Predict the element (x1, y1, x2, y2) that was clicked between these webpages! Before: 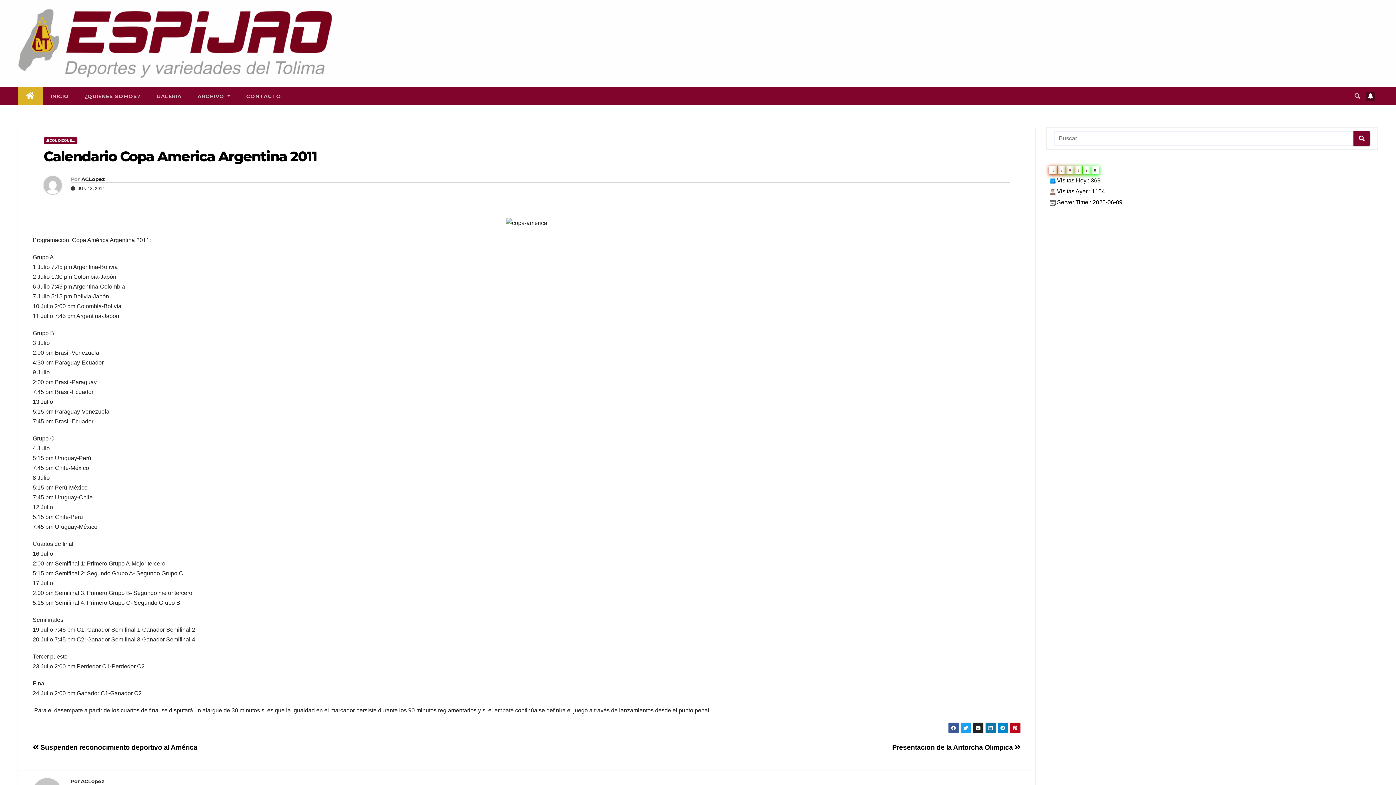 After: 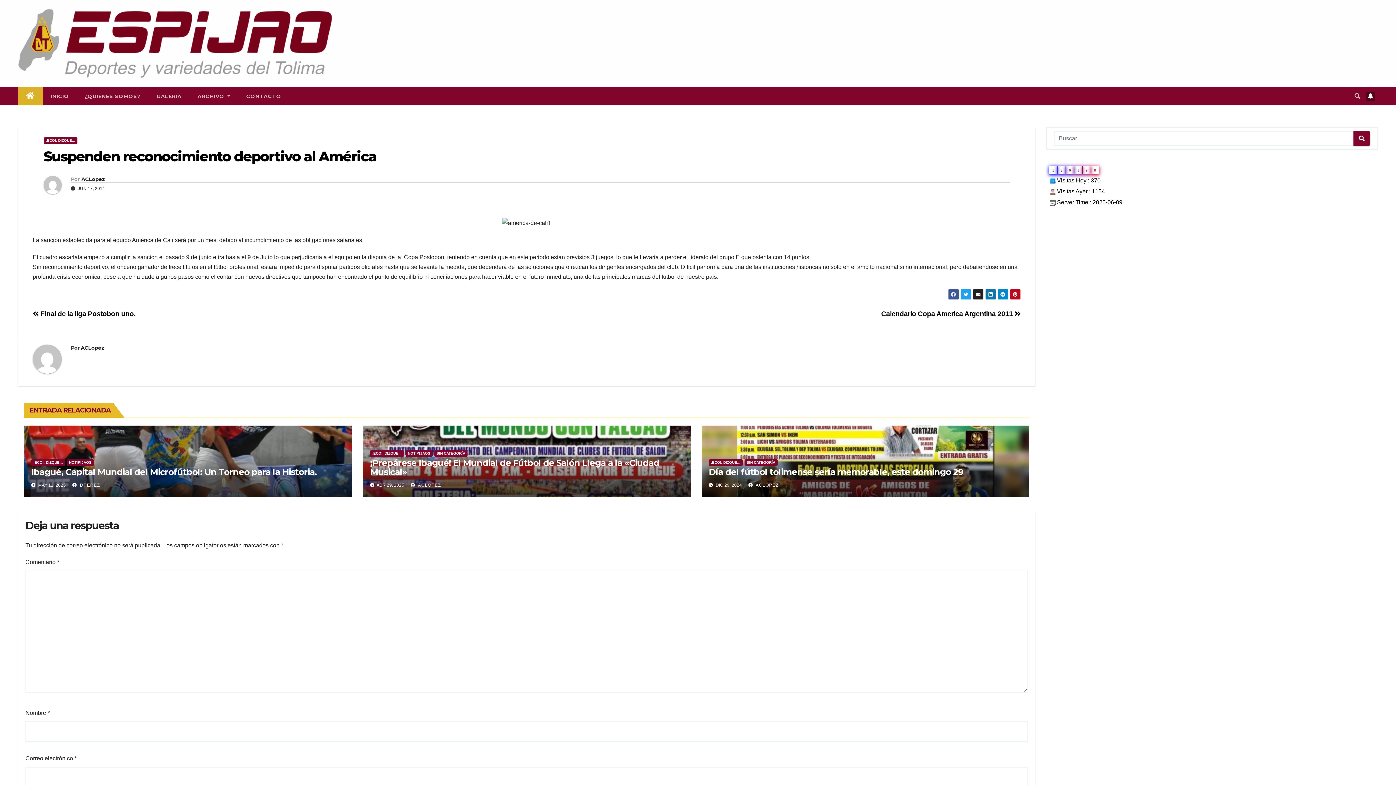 Action: label:  Suspenden reconocimiento deportivo al América bbox: (32, 743, 197, 751)